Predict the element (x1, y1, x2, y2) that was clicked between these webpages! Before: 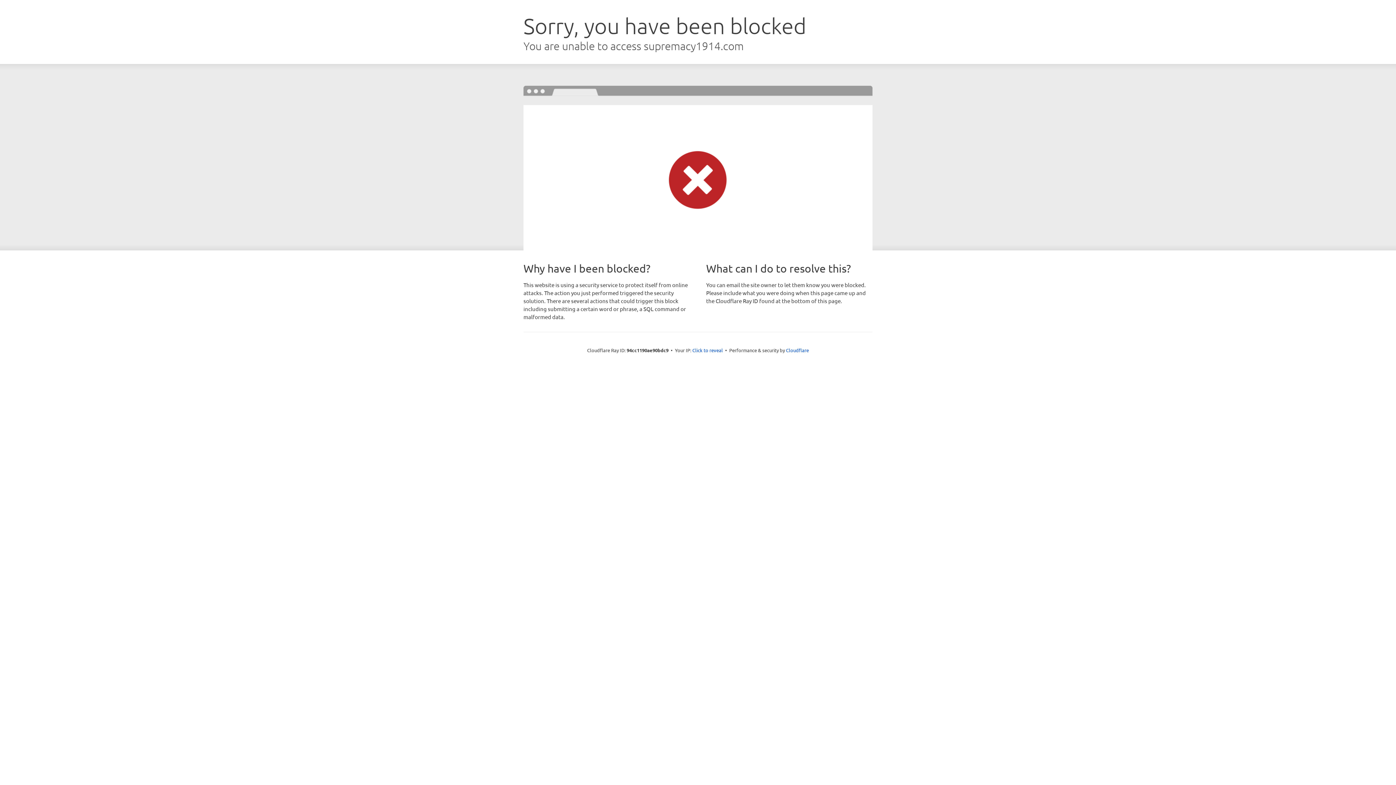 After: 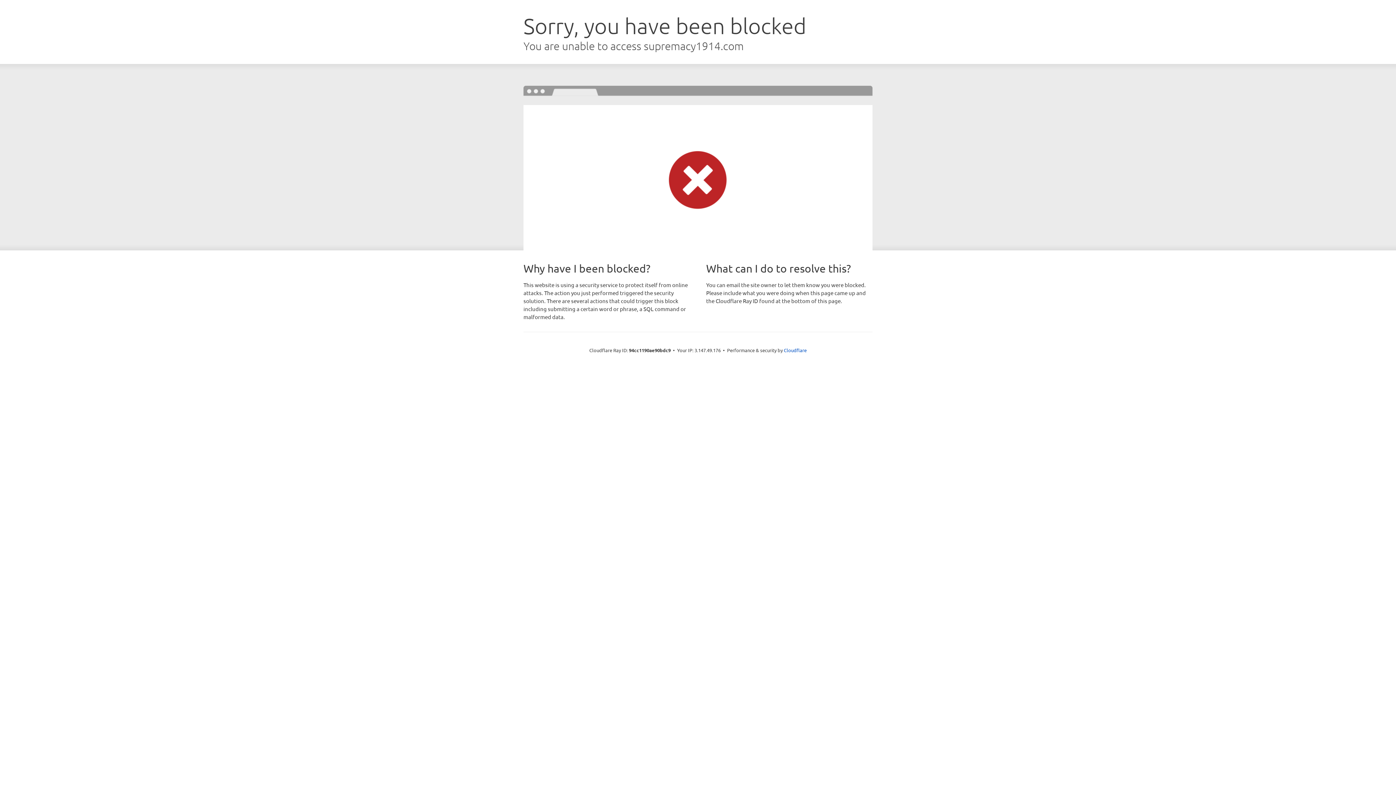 Action: label: Click to reveal bbox: (692, 346, 723, 353)